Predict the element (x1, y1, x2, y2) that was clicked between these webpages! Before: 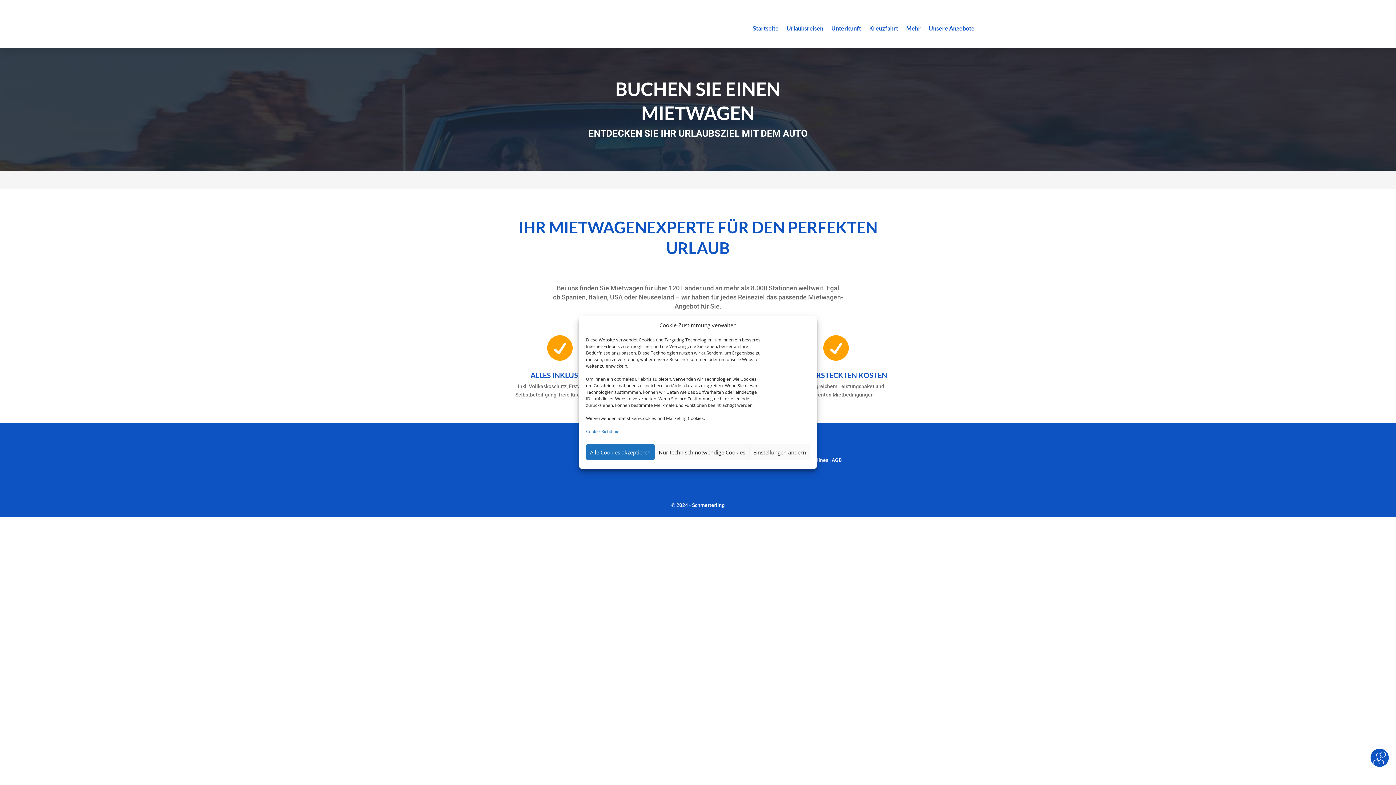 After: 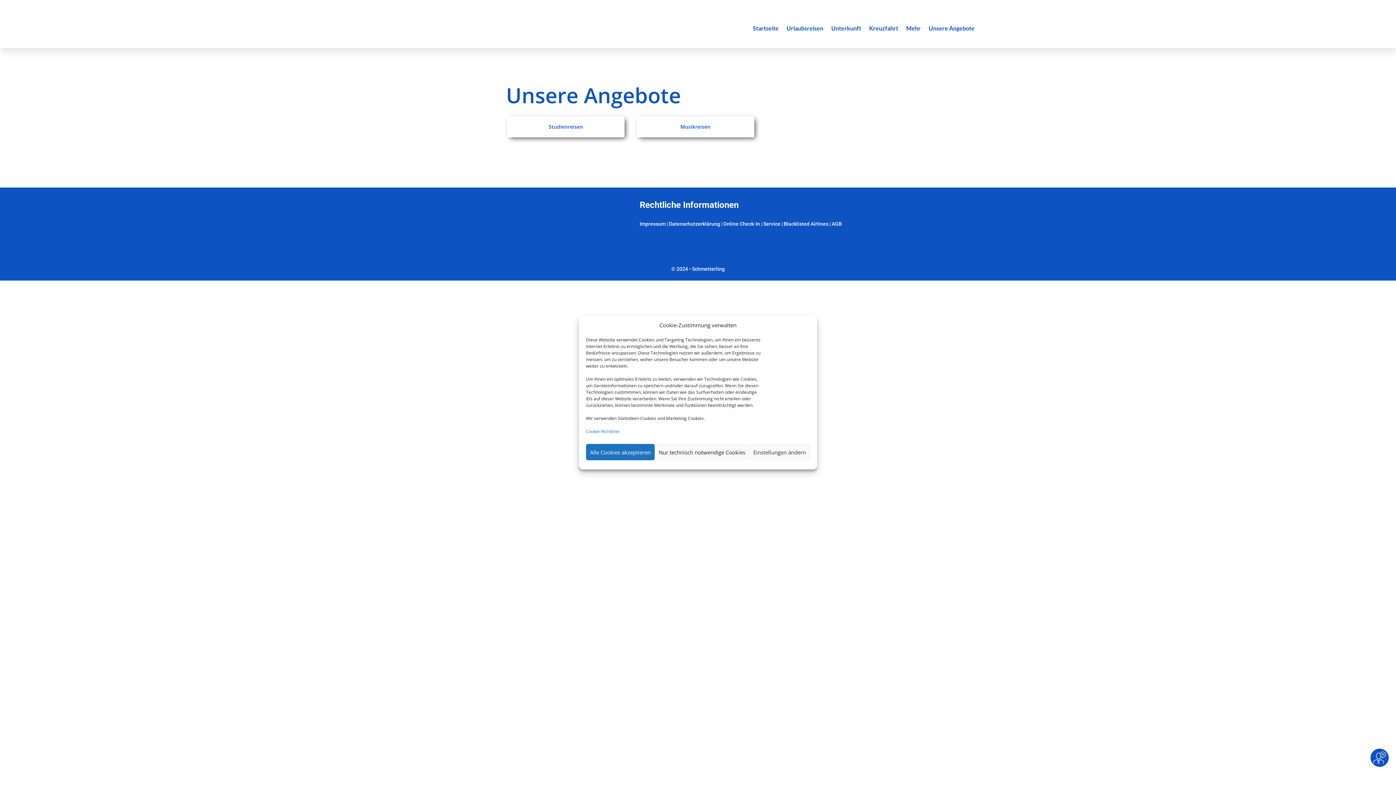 Action: label: Unsere Angebote bbox: (929, 25, 974, 33)